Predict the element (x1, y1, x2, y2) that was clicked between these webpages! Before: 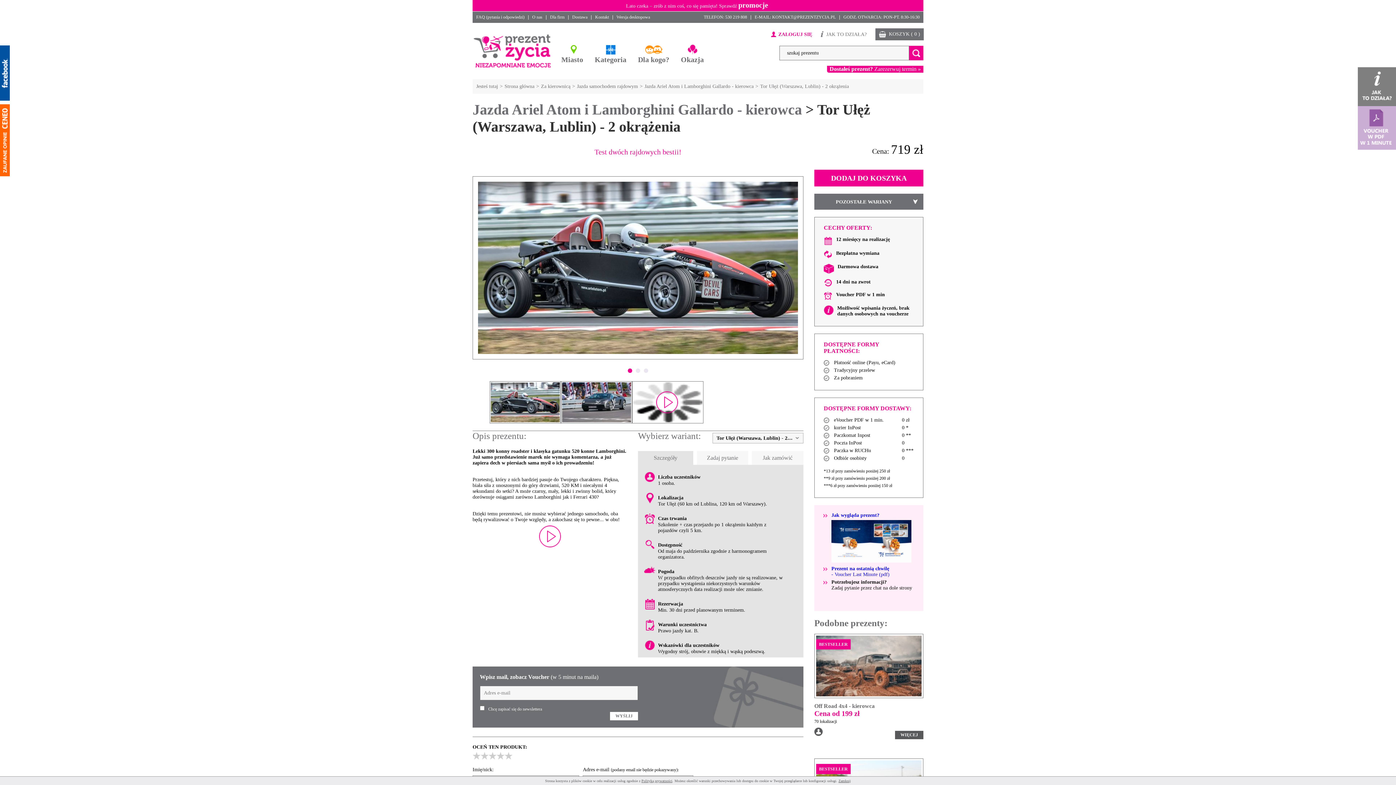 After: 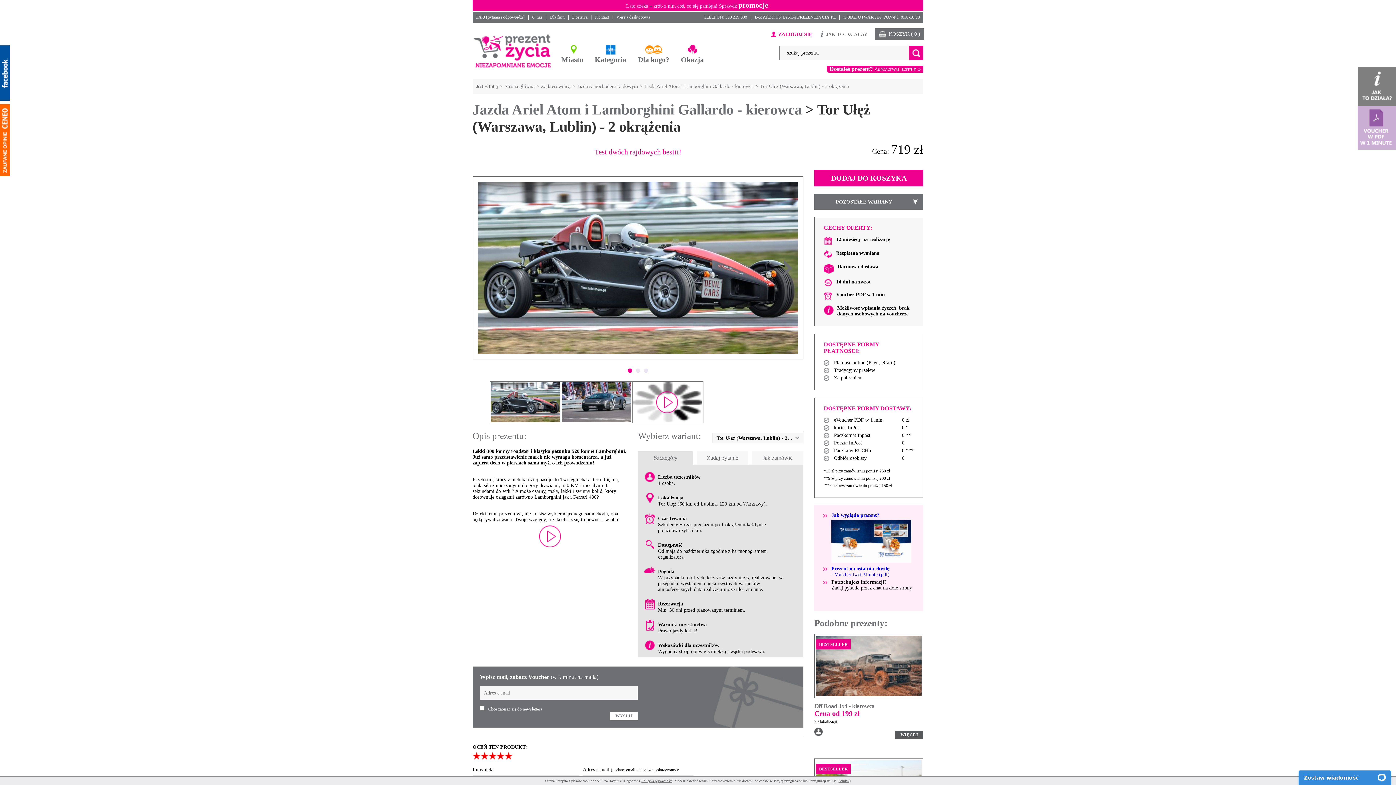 Action: bbox: (504, 752, 512, 760) label: 5